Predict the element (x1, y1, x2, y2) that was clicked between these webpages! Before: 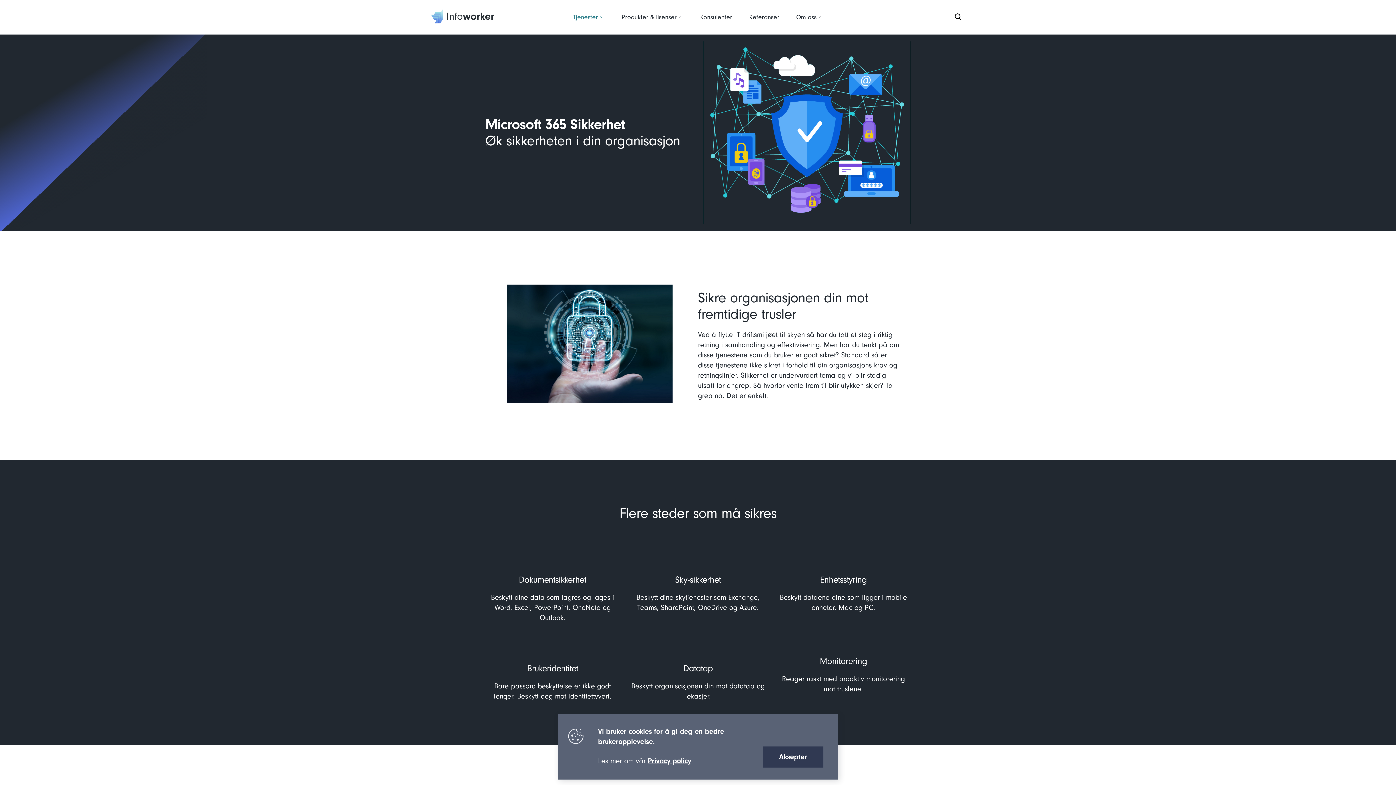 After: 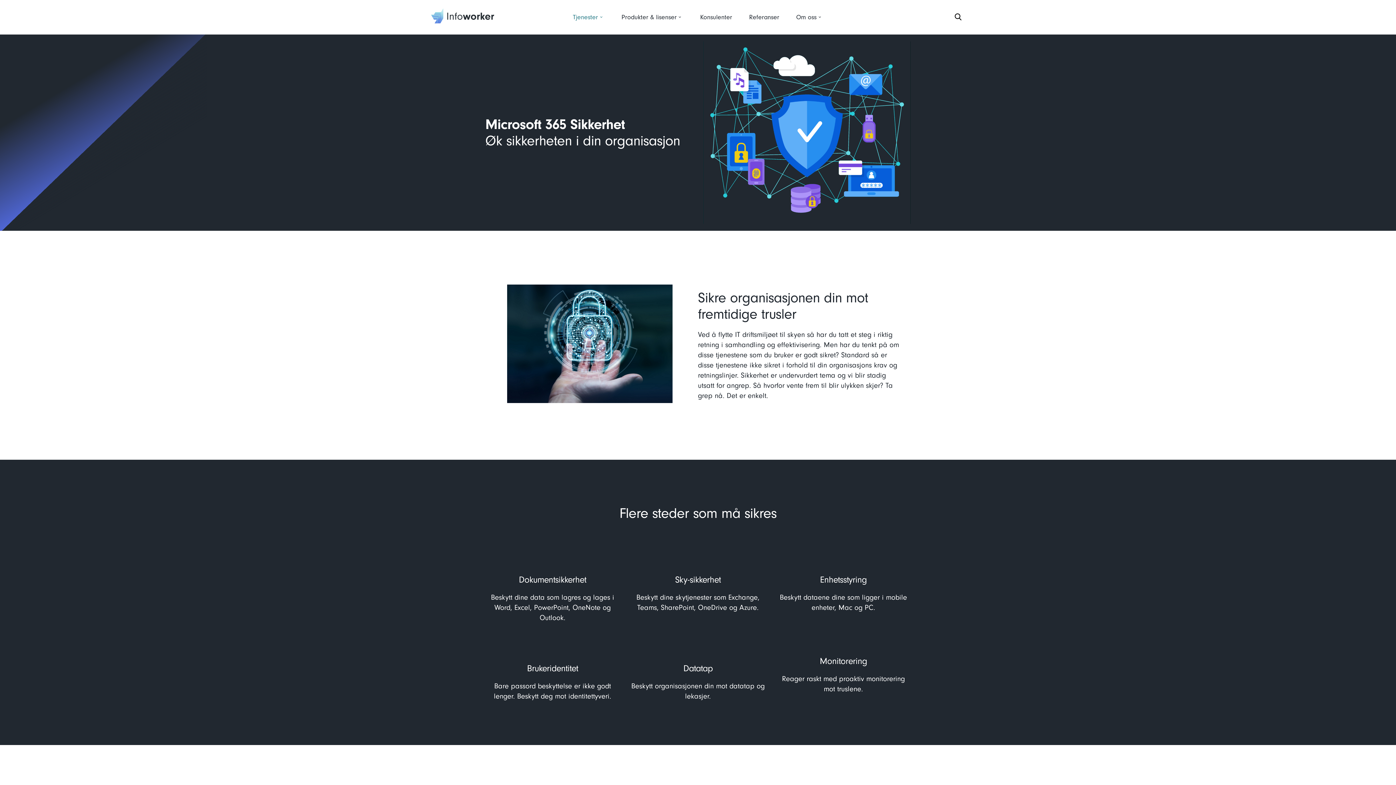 Action: bbox: (762, 746, 823, 768) label: Aksepter